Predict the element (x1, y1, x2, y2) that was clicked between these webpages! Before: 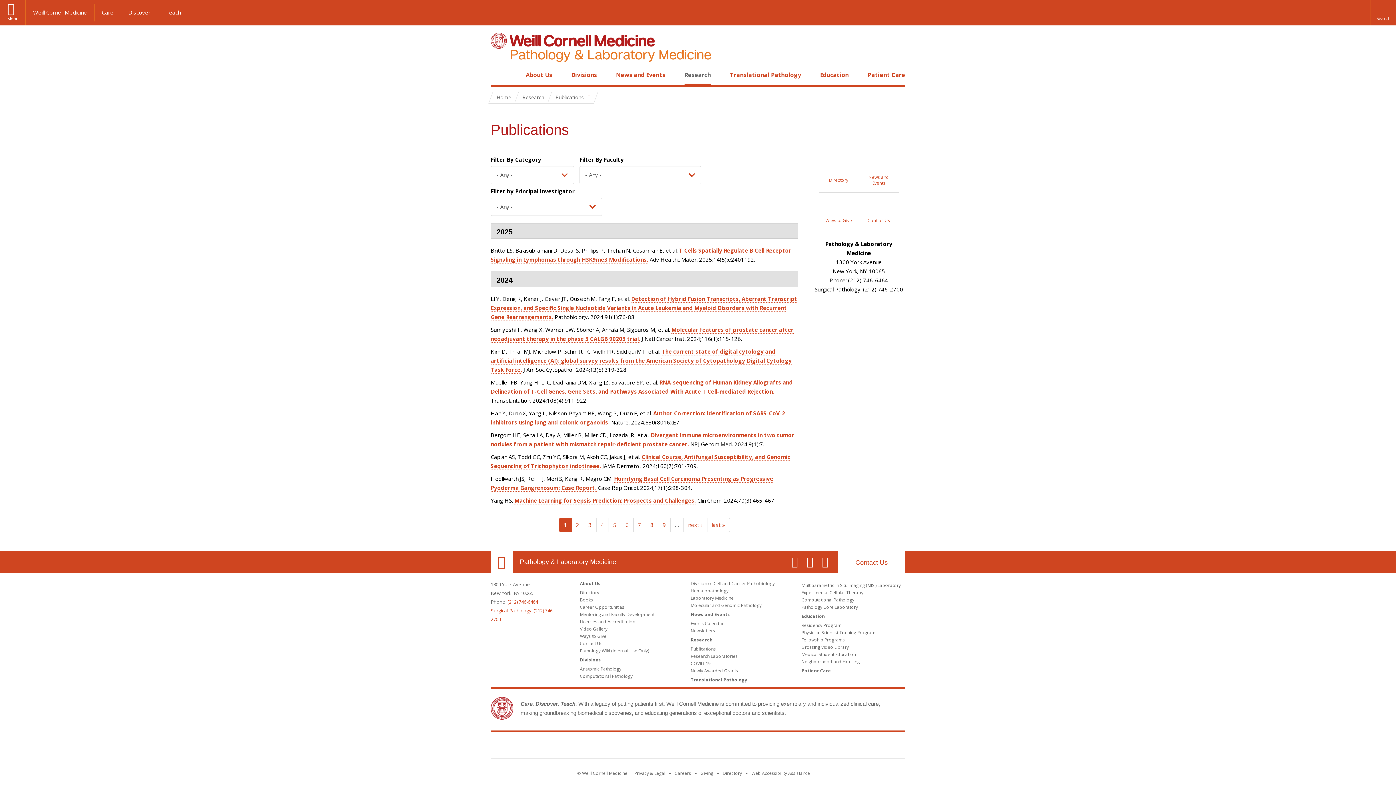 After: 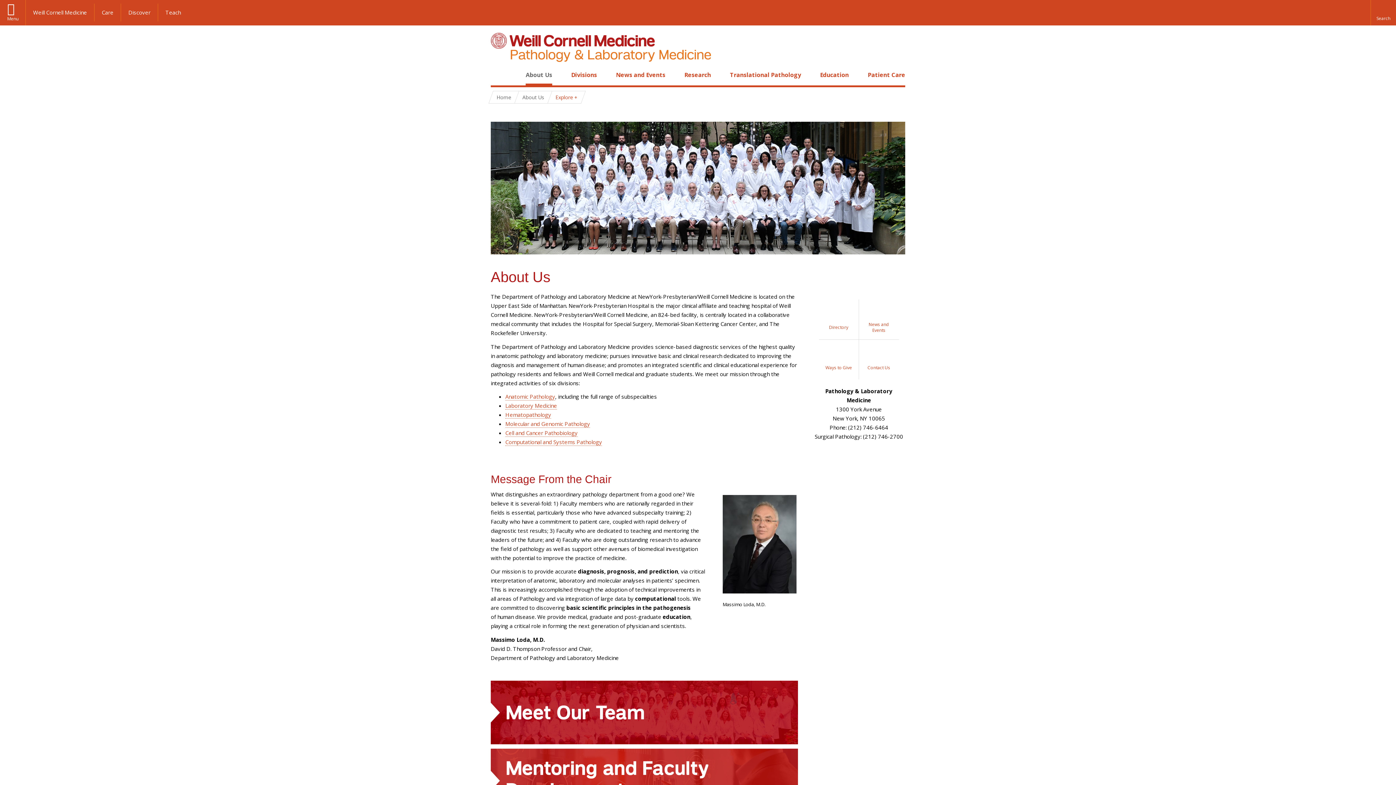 Action: bbox: (525, 70, 552, 78) label: About Us